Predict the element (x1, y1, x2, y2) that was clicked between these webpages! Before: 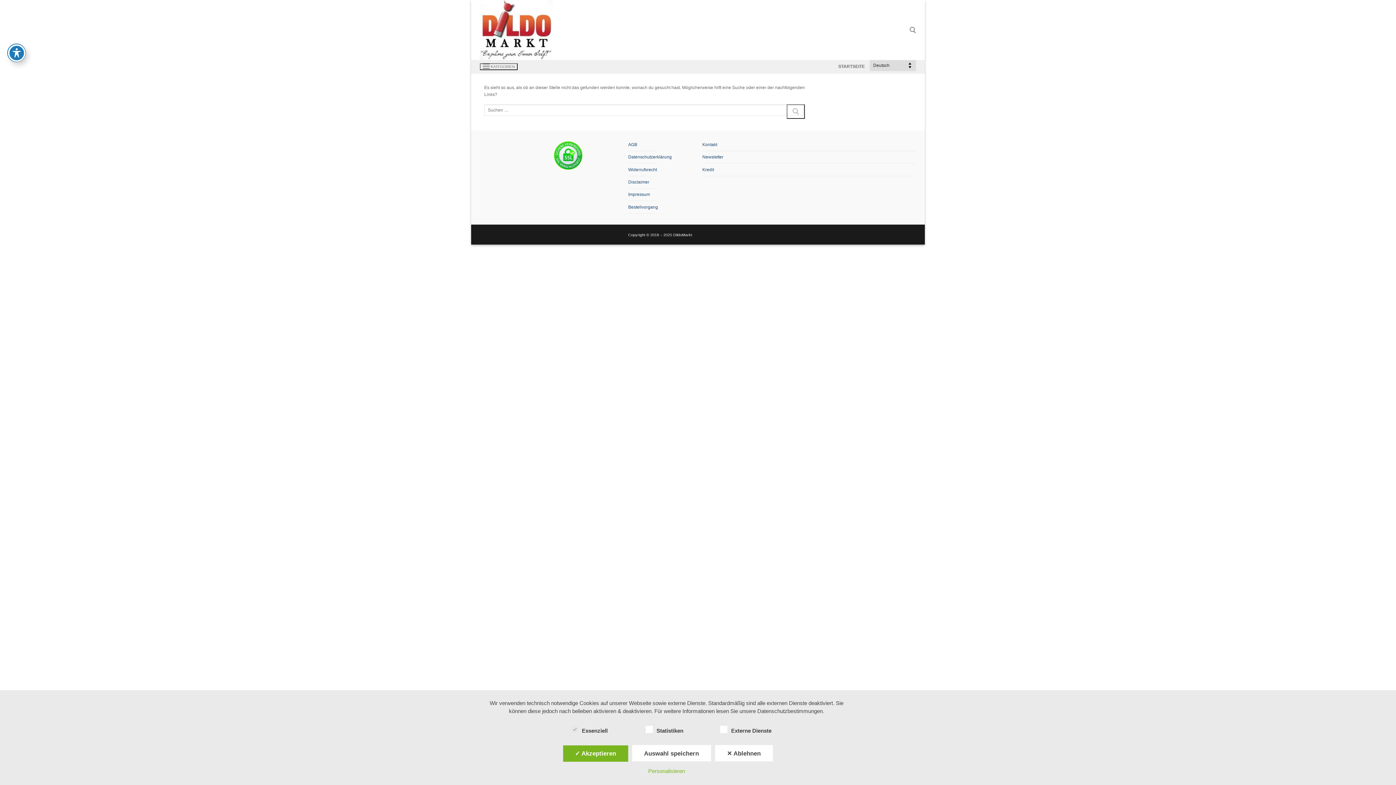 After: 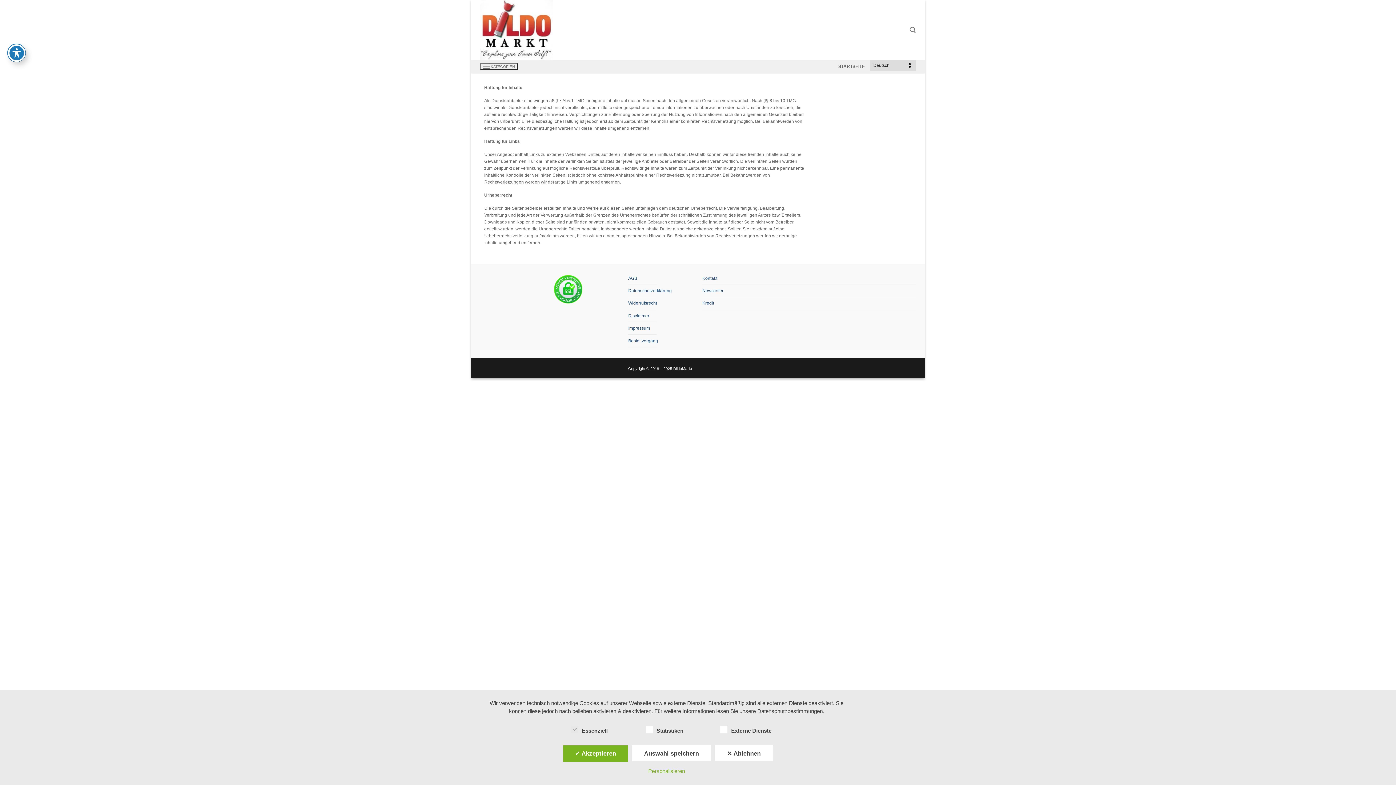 Action: label: Disclaimer bbox: (628, 178, 656, 188)